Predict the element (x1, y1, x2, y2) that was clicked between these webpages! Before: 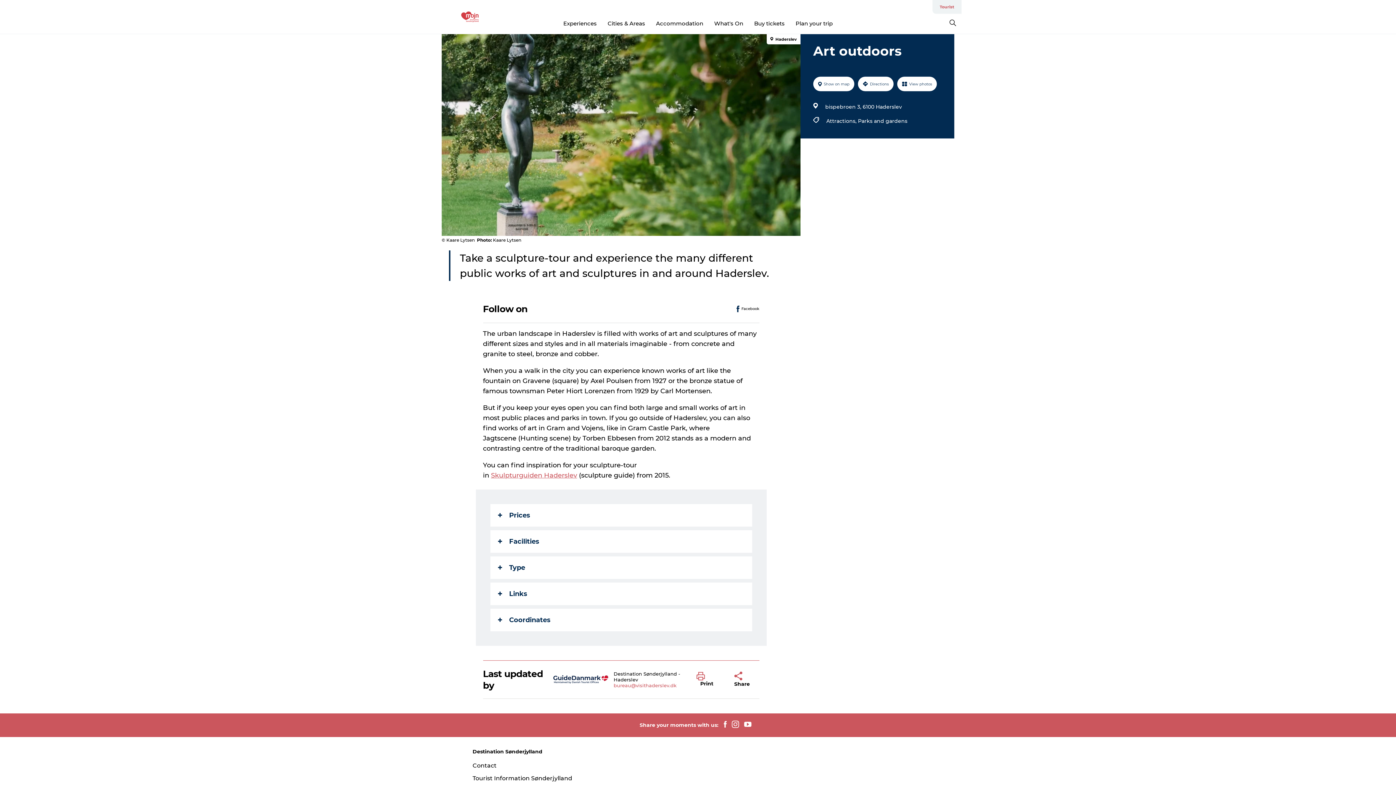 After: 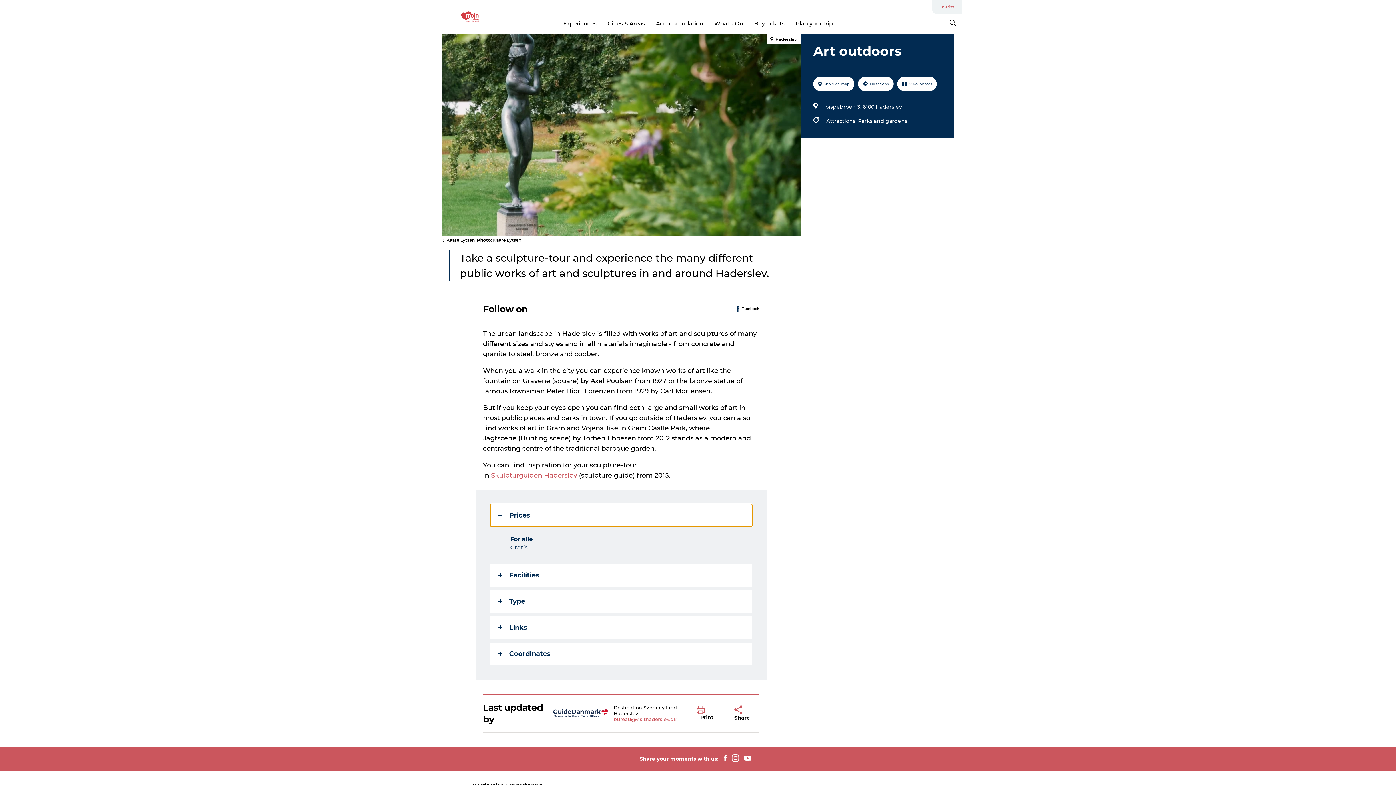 Action: bbox: (490, 504, 752, 526) label: Prices